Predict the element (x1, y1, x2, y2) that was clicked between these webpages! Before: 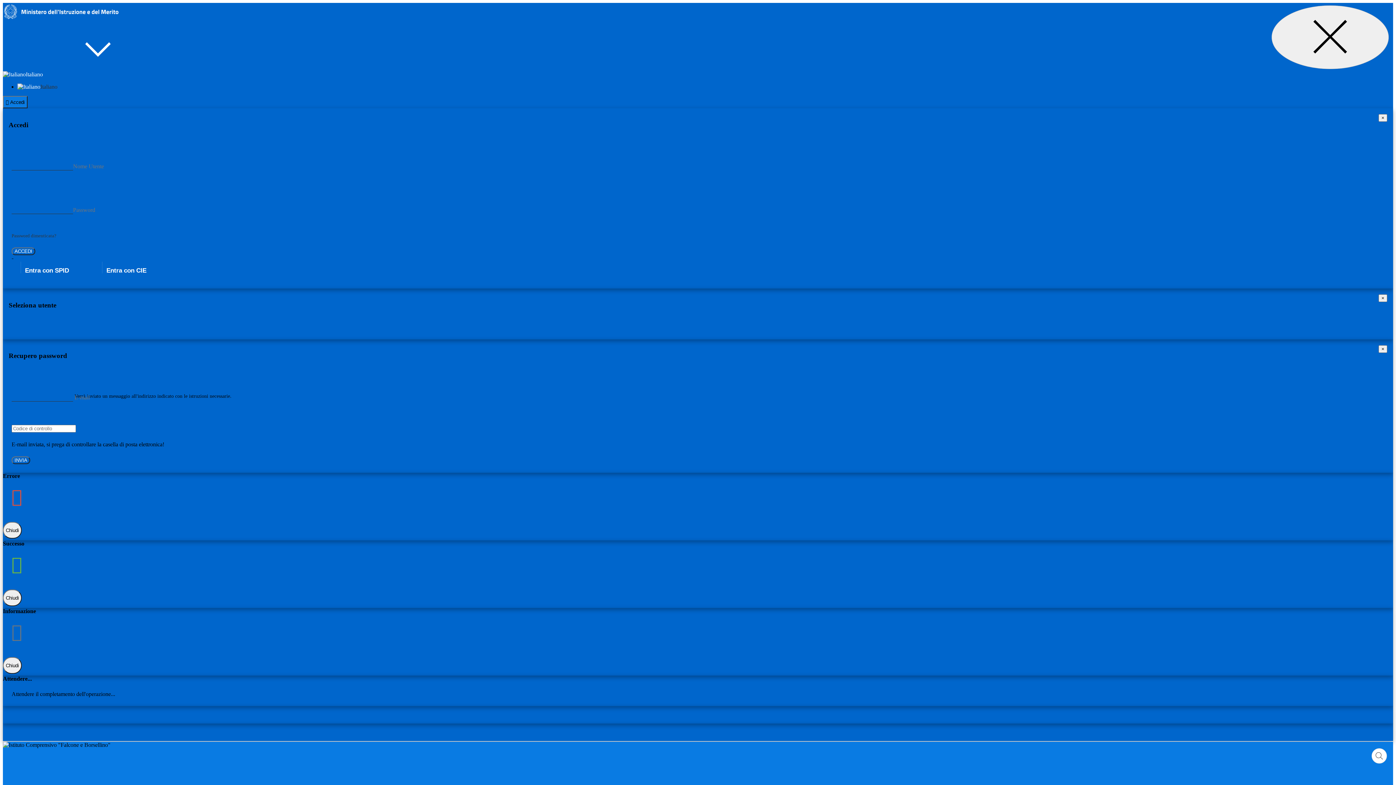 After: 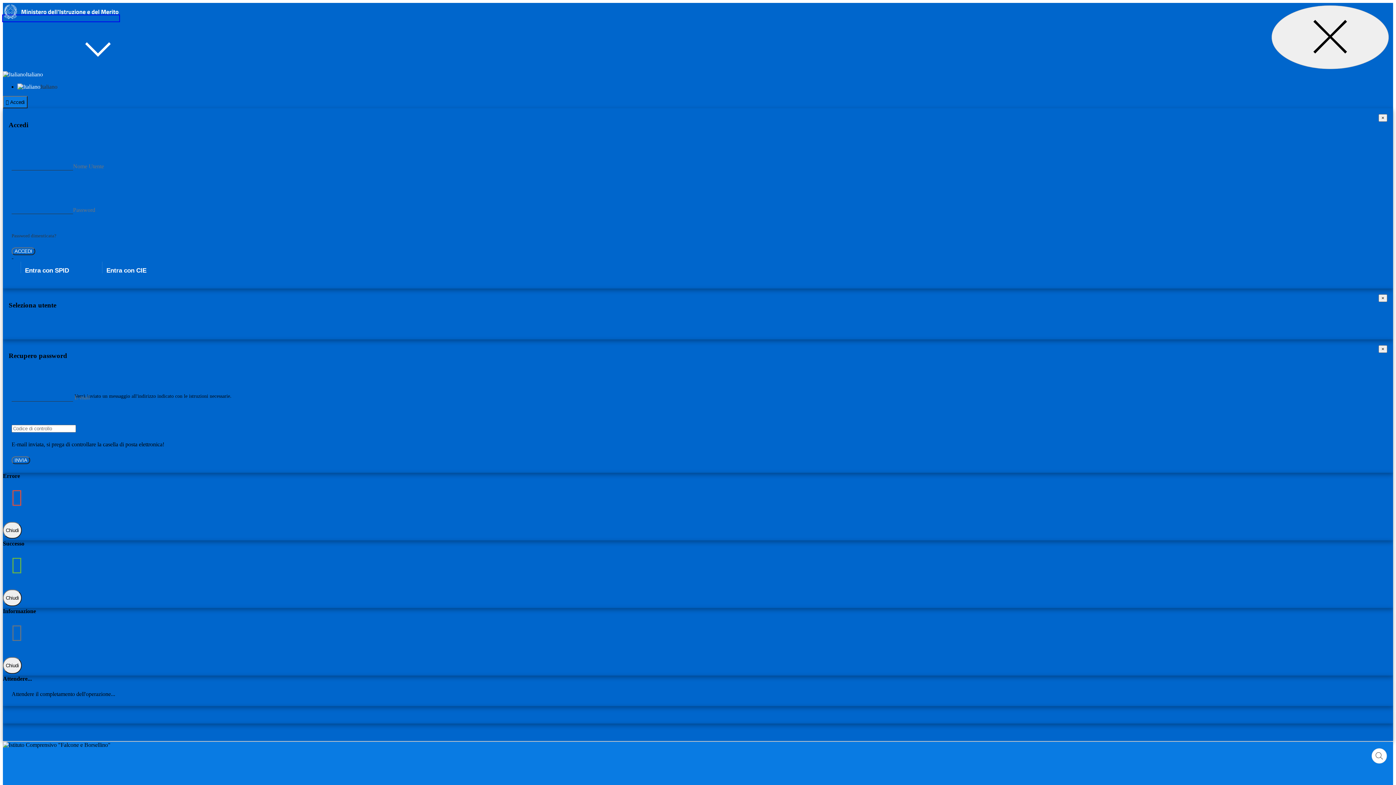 Action: bbox: (2, 15, 119, 21)